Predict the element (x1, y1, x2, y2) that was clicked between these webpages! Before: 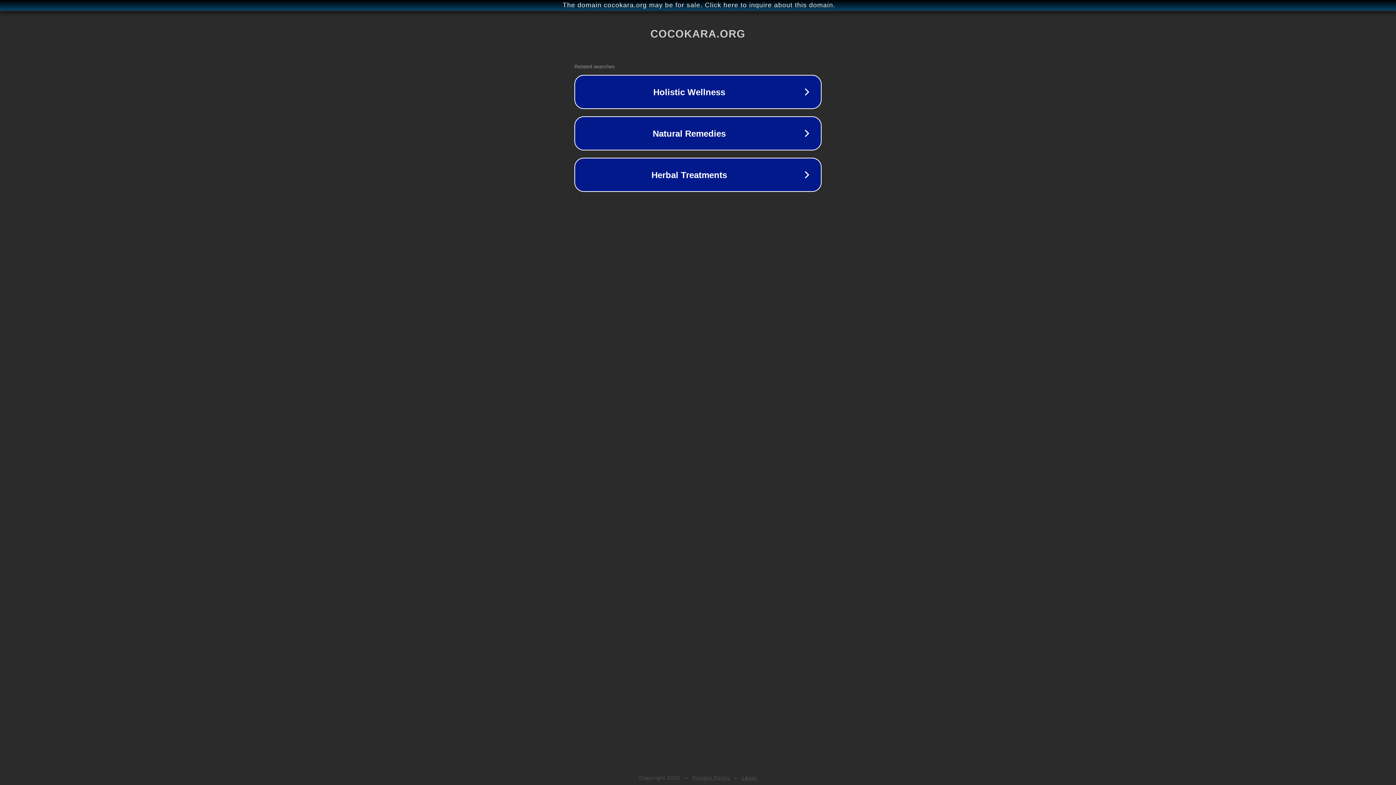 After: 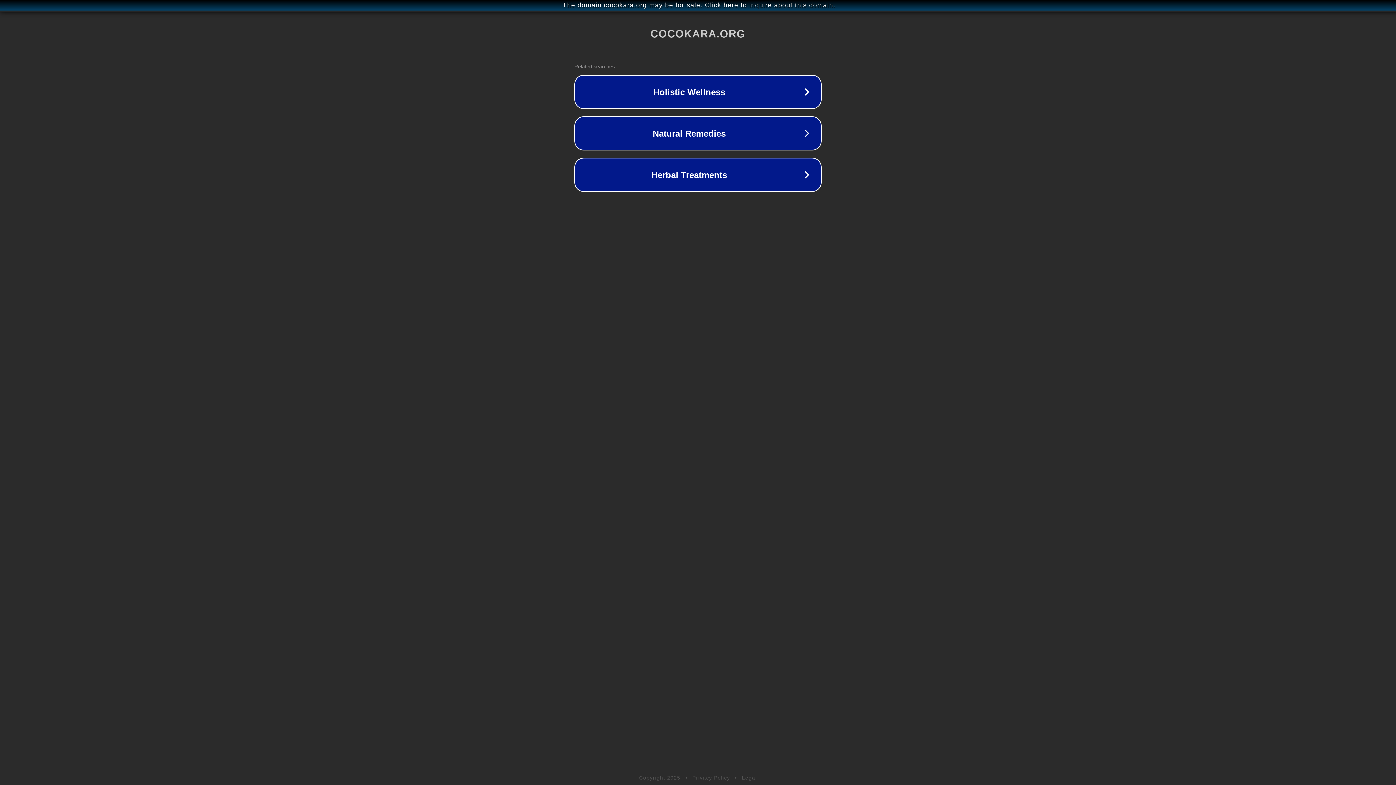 Action: label: Privacy Policy bbox: (692, 775, 730, 781)